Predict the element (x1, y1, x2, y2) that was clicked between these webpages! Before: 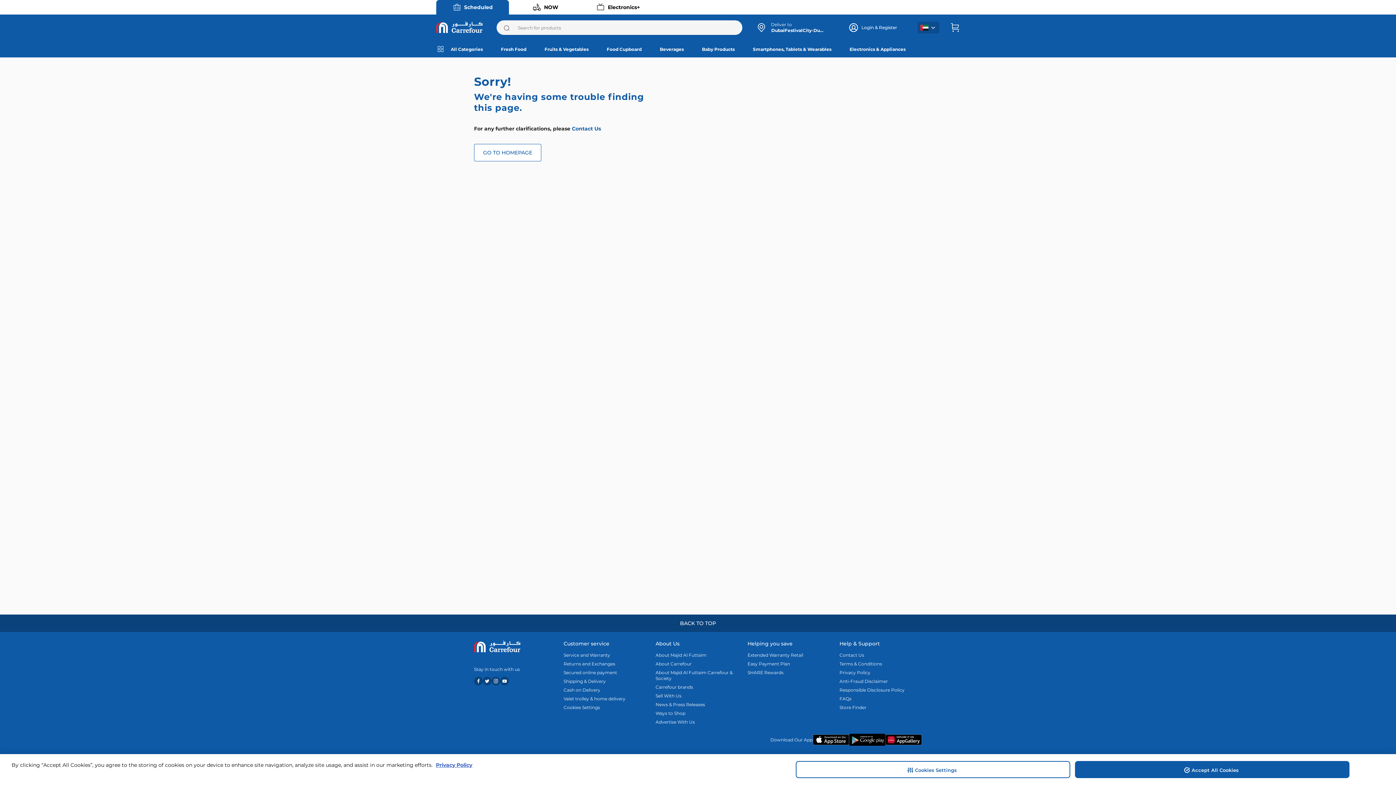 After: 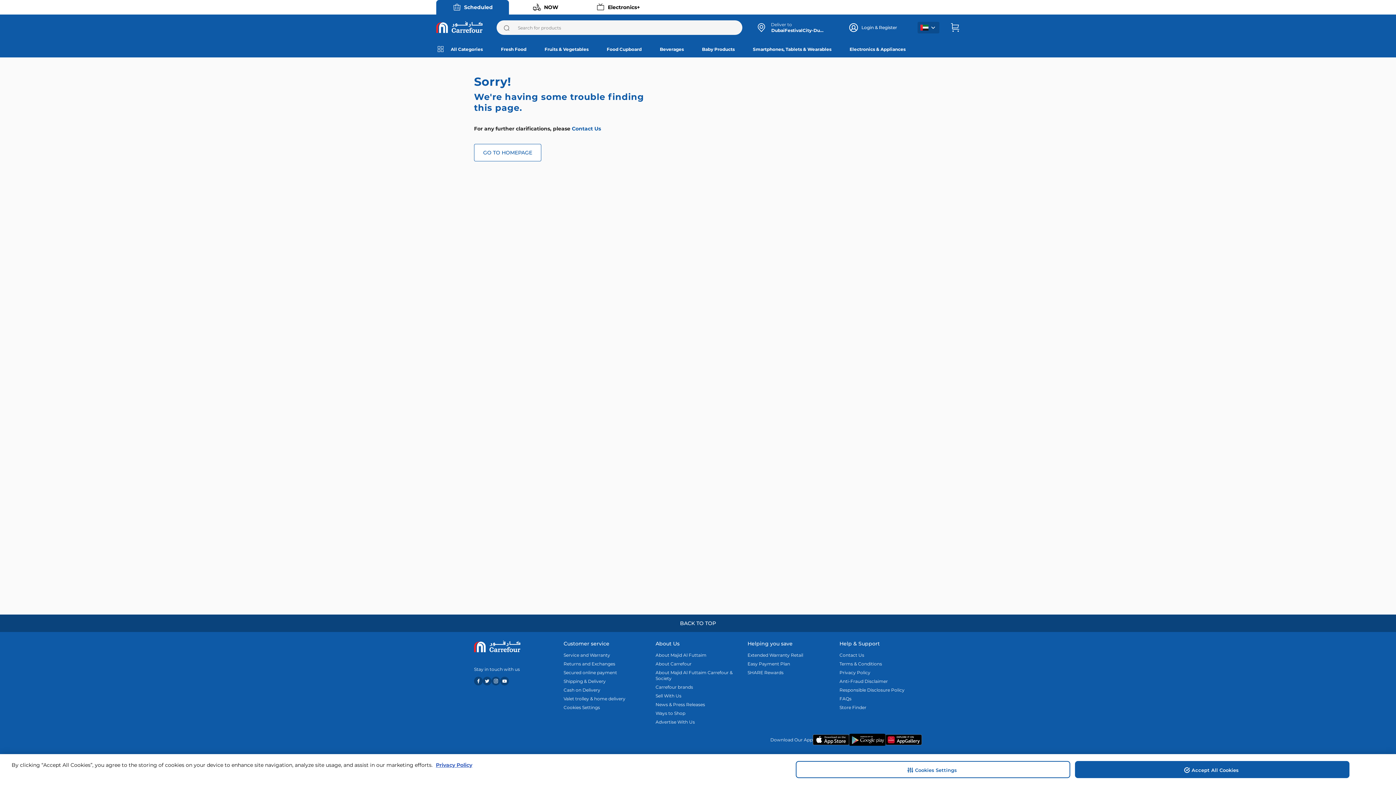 Action: bbox: (474, 677, 482, 685)